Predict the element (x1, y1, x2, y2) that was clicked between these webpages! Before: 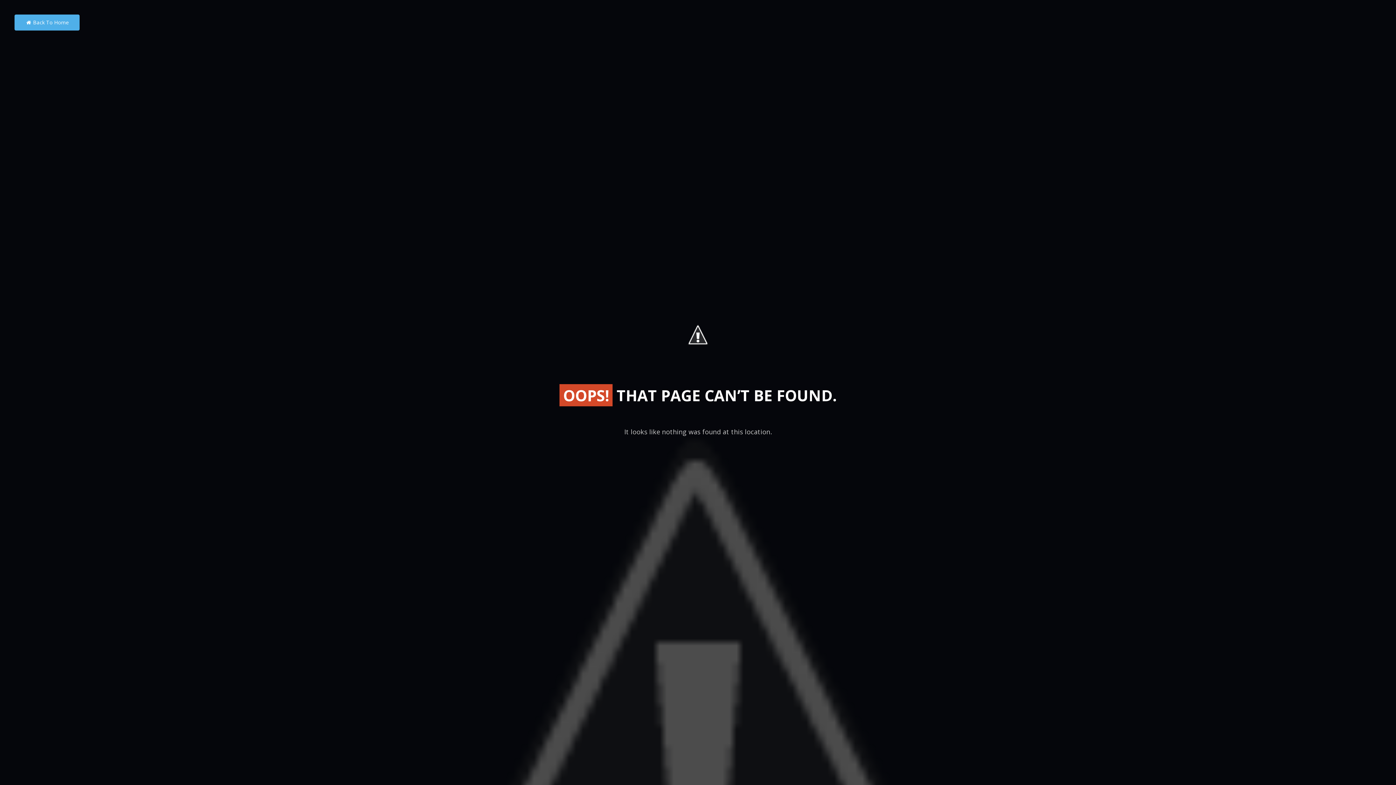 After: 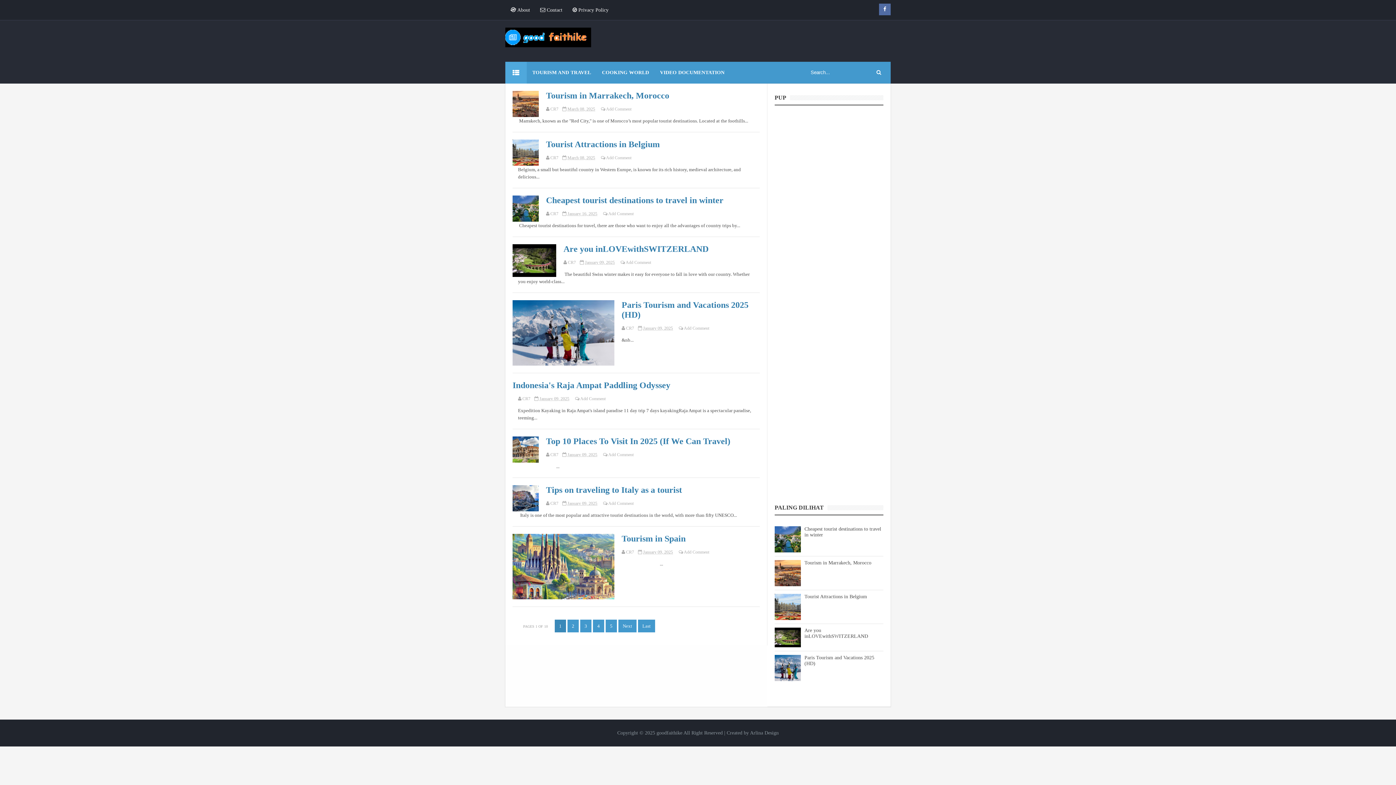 Action: label: Back To Home bbox: (14, 14, 79, 30)